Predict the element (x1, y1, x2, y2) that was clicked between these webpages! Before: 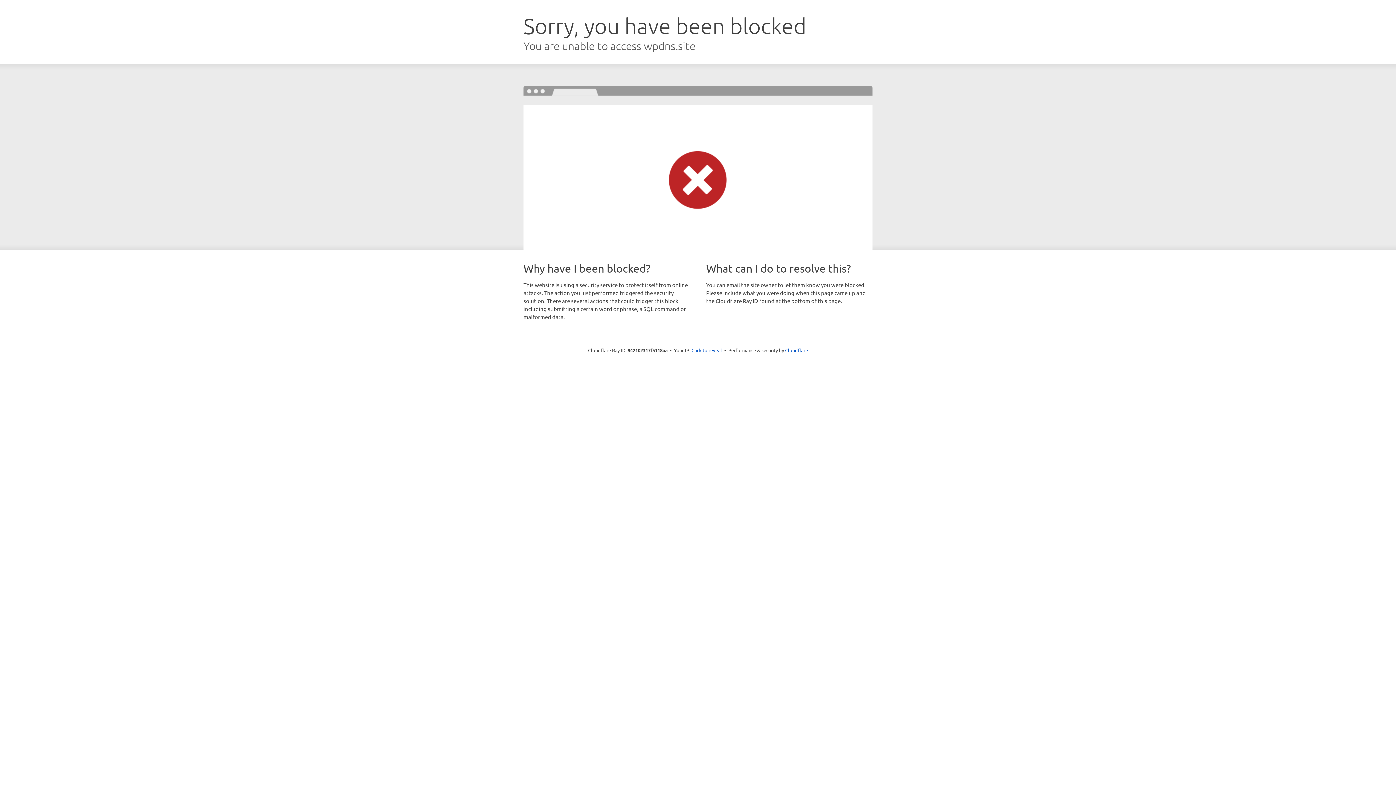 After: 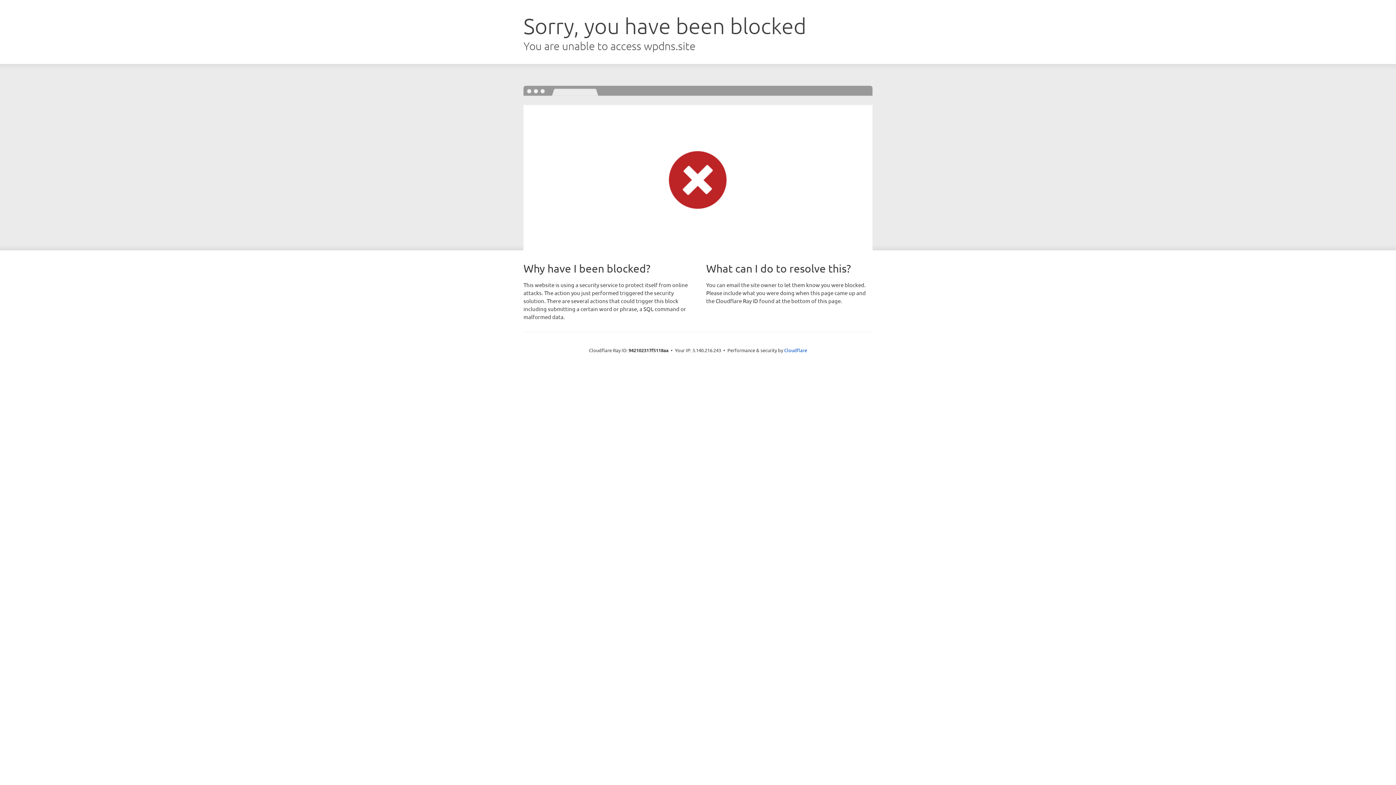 Action: label: Click to reveal bbox: (691, 346, 722, 353)